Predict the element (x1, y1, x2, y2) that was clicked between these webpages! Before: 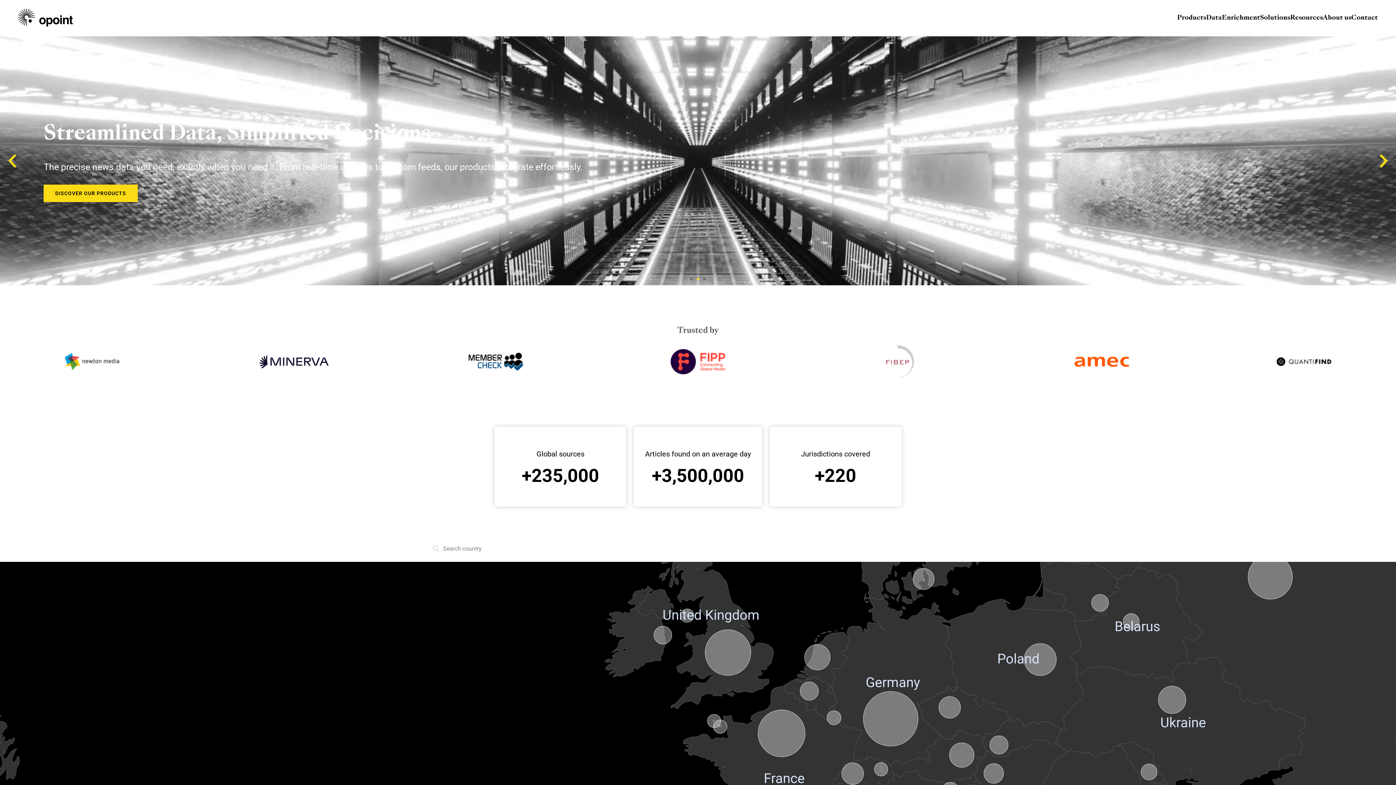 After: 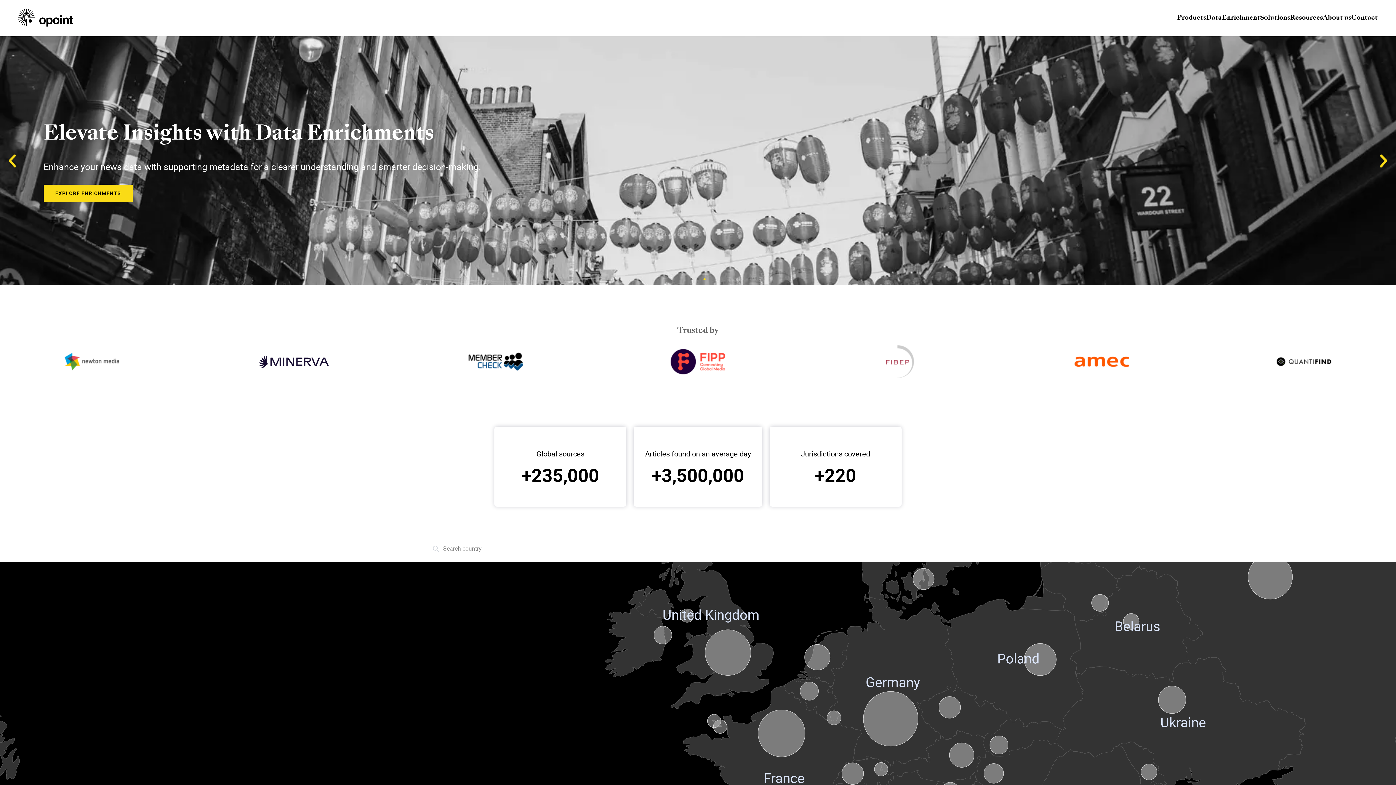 Action: bbox: (1352, 738, 1374, 760)